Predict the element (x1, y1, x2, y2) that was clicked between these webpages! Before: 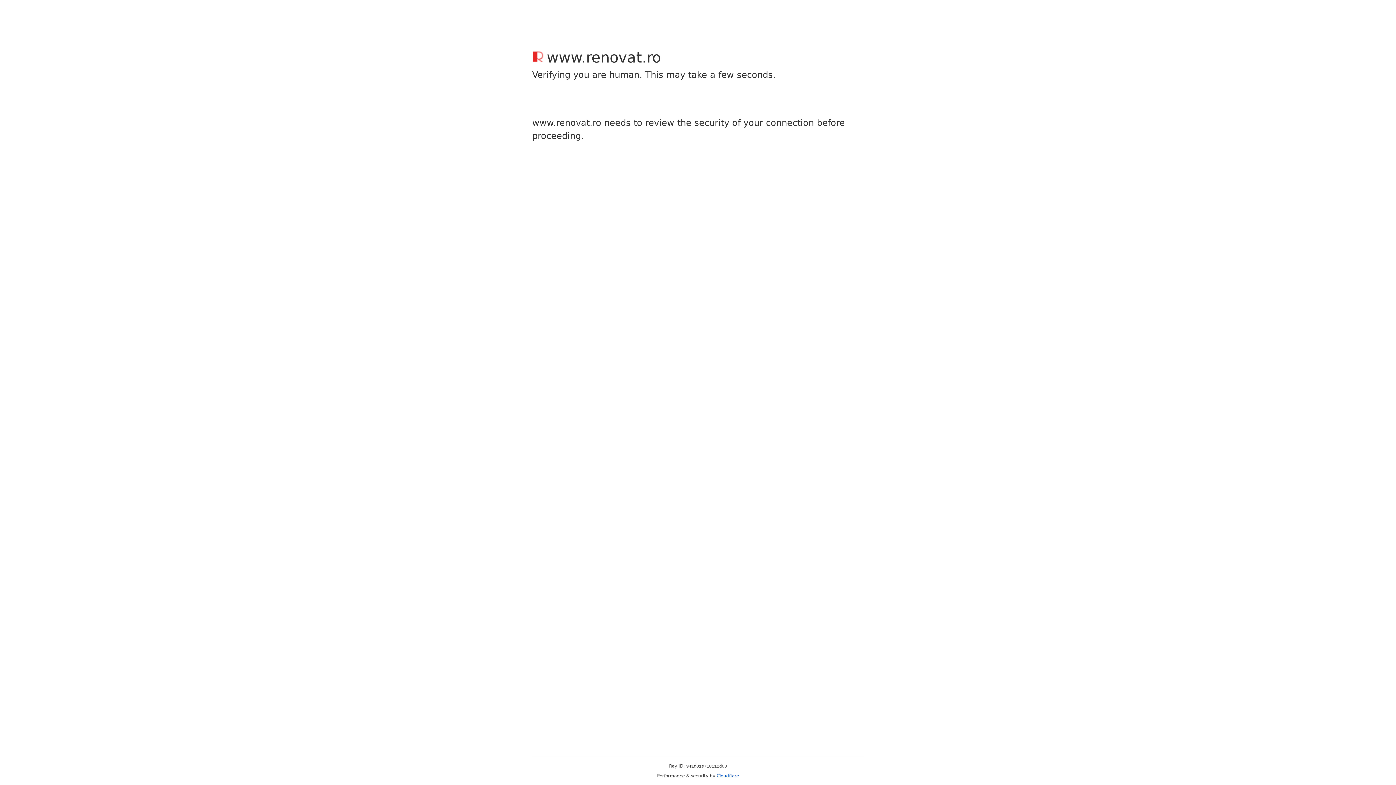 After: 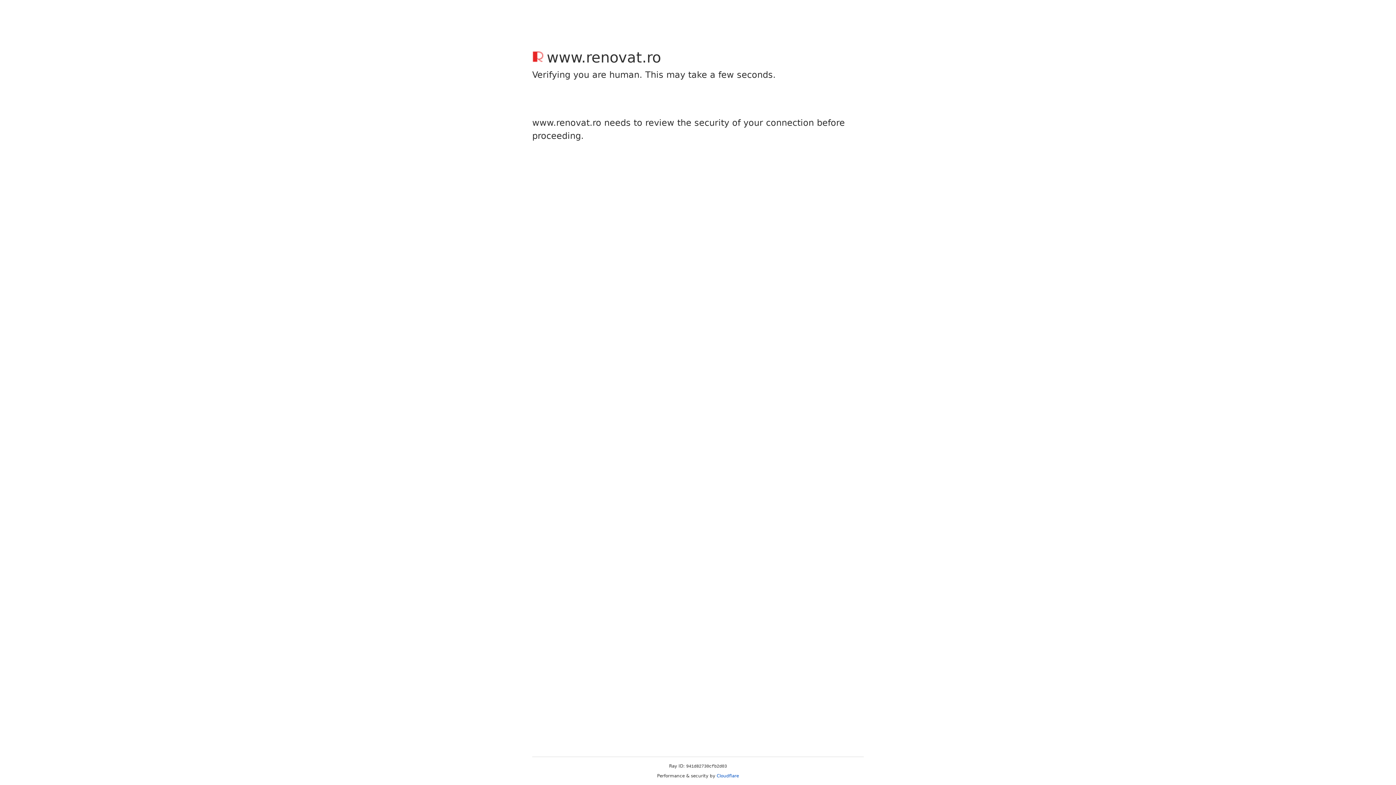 Action: label: Cloudflare bbox: (716, 773, 739, 778)